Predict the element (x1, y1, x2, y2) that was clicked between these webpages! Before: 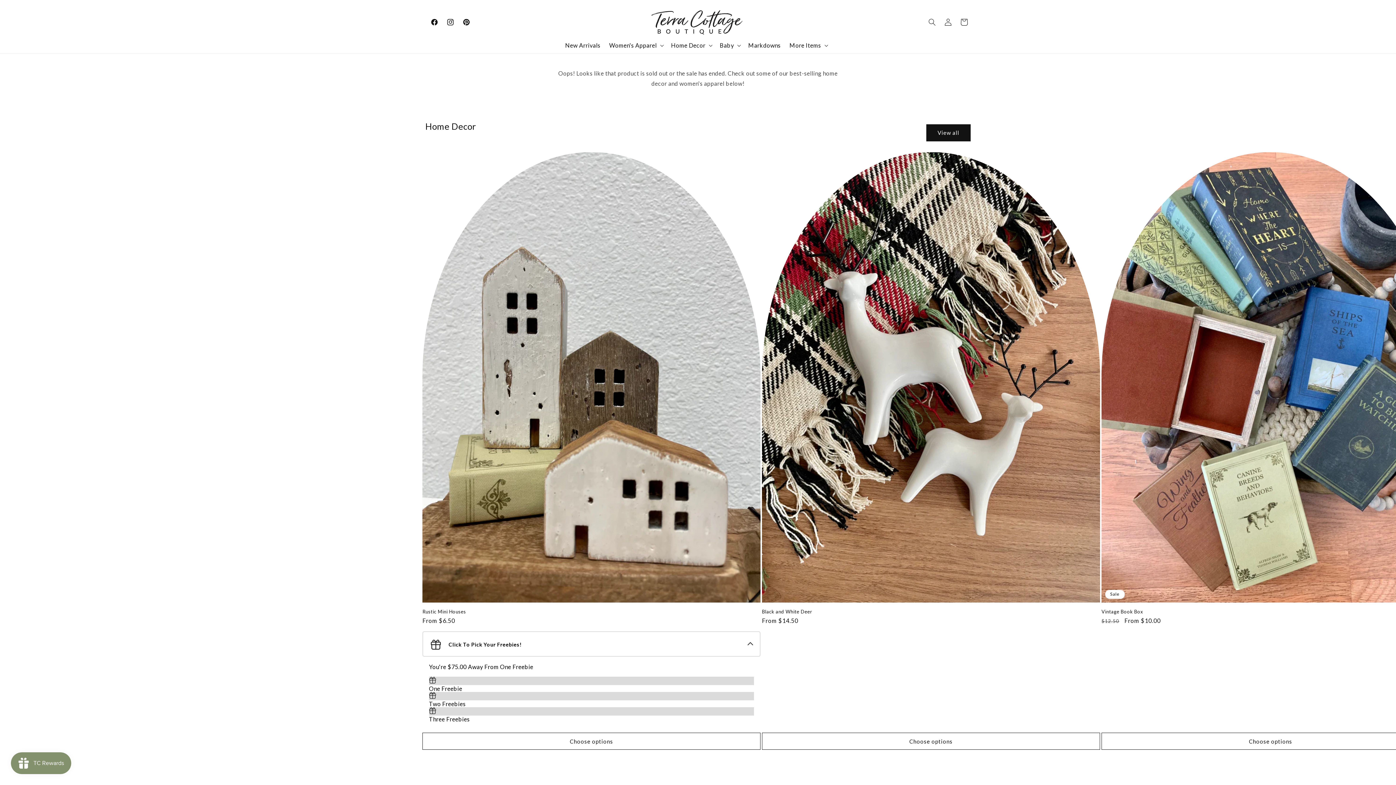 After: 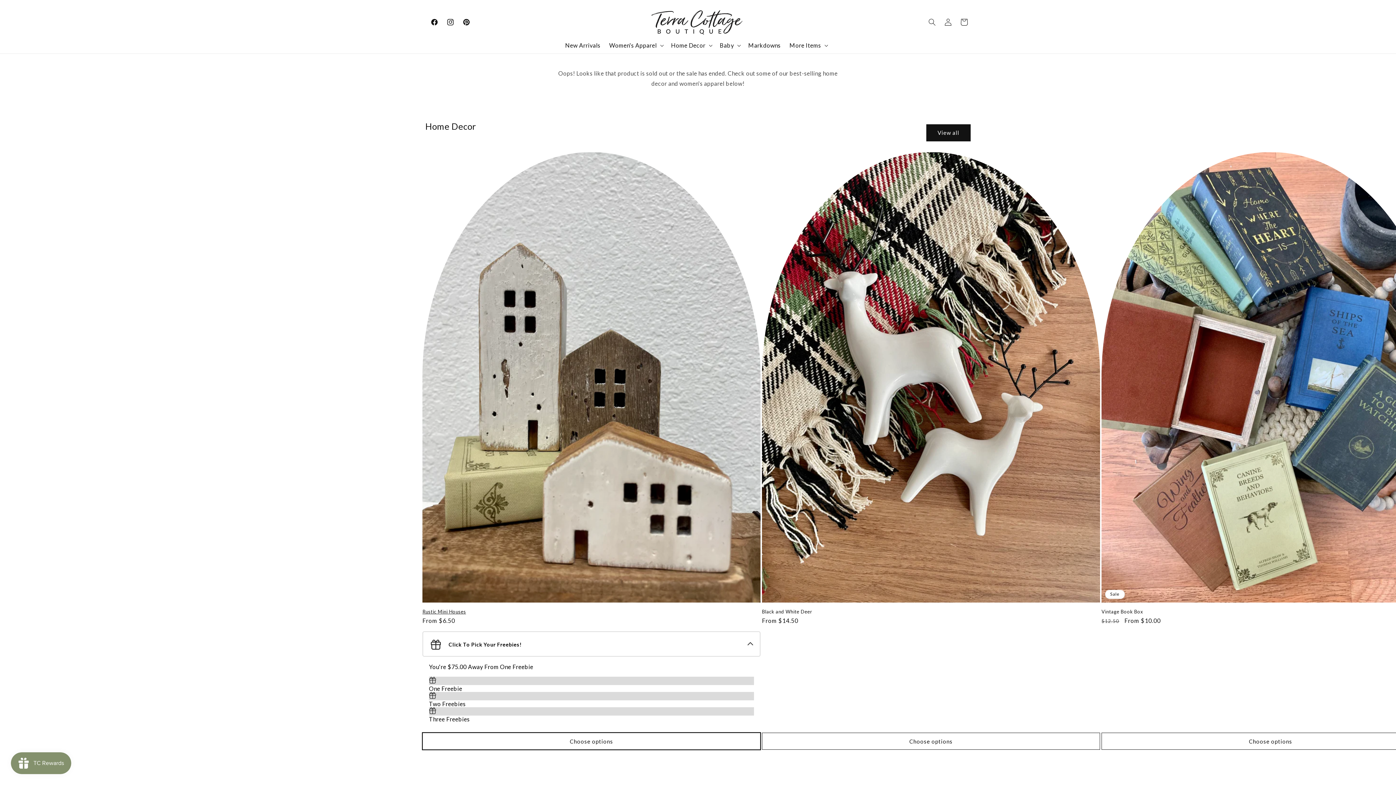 Action: label: Choose options bbox: (422, 733, 760, 750)